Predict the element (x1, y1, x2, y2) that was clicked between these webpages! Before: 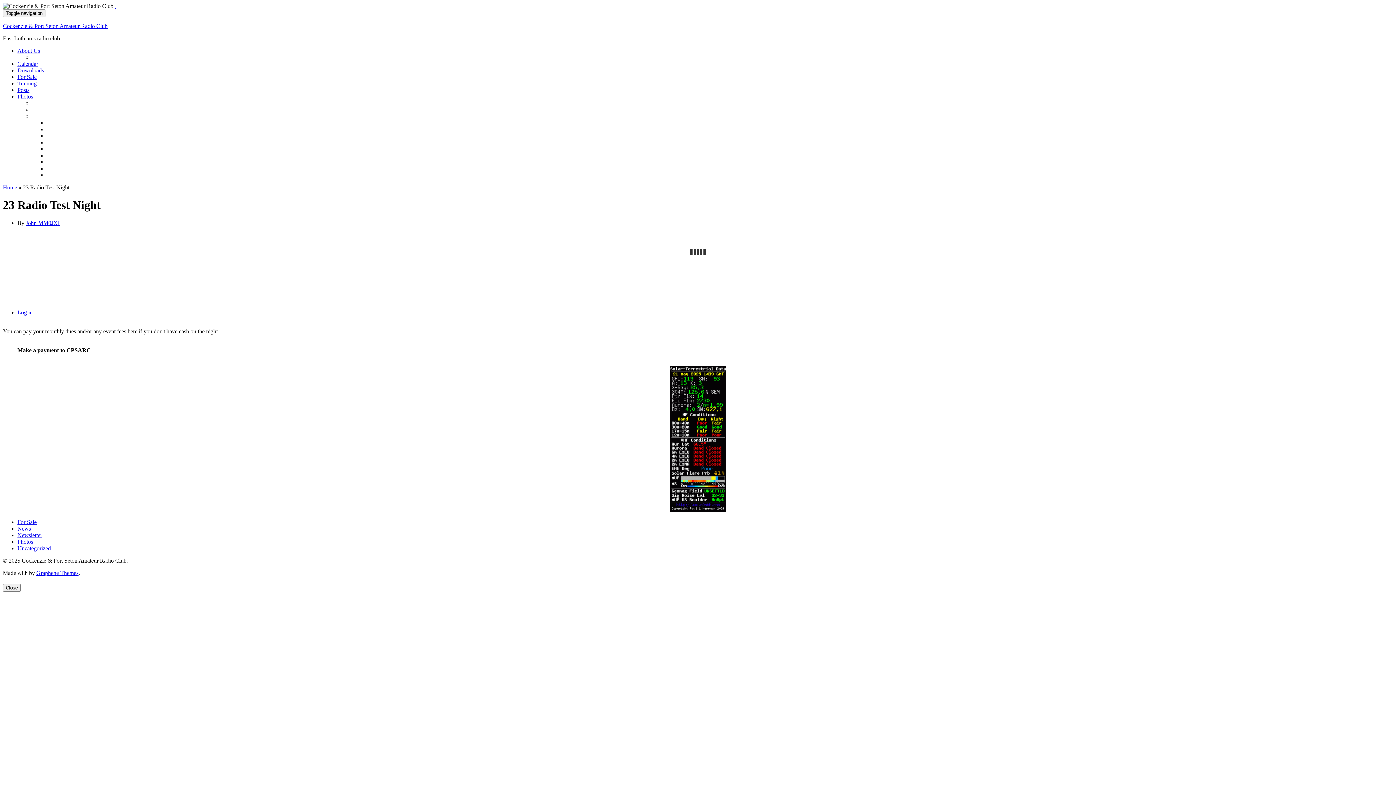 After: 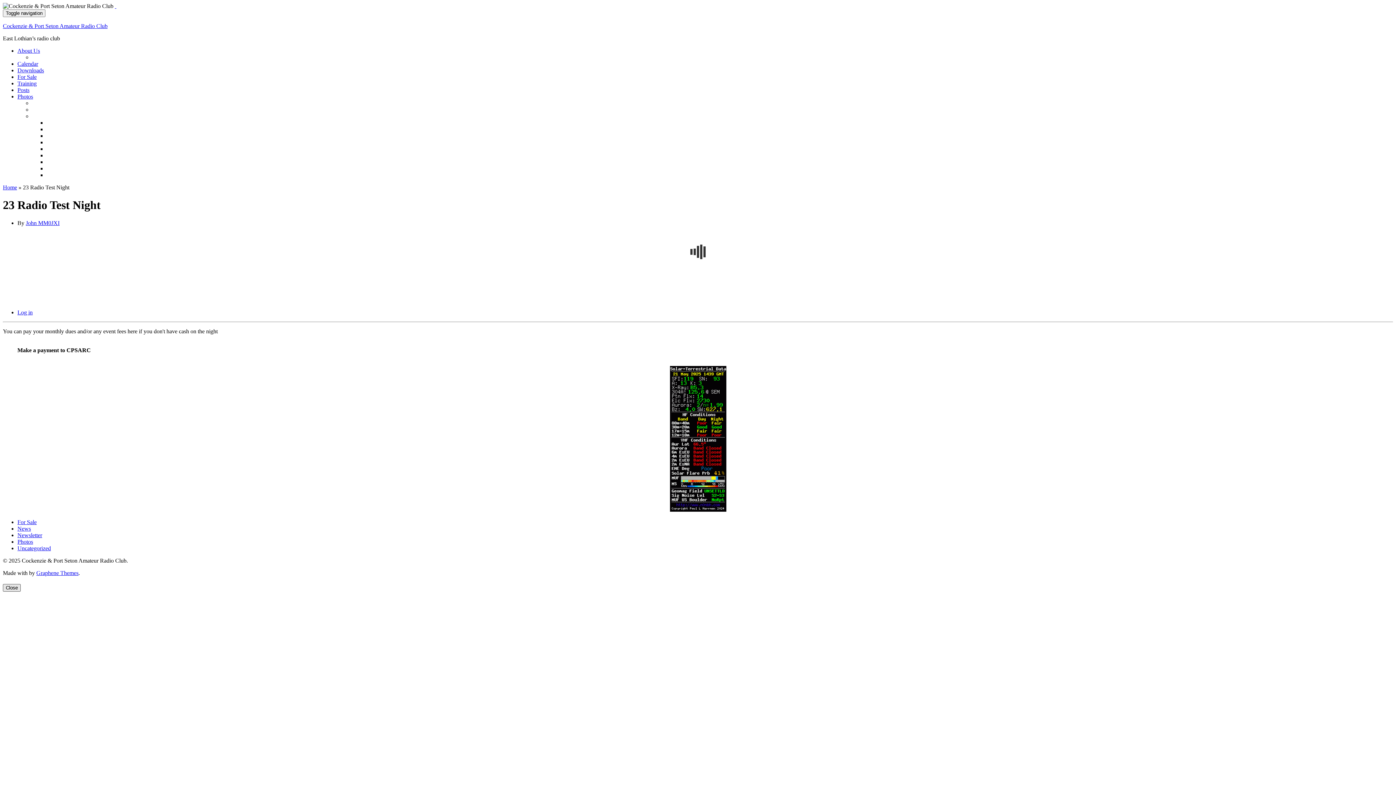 Action: label: Close bbox: (2, 584, 20, 592)